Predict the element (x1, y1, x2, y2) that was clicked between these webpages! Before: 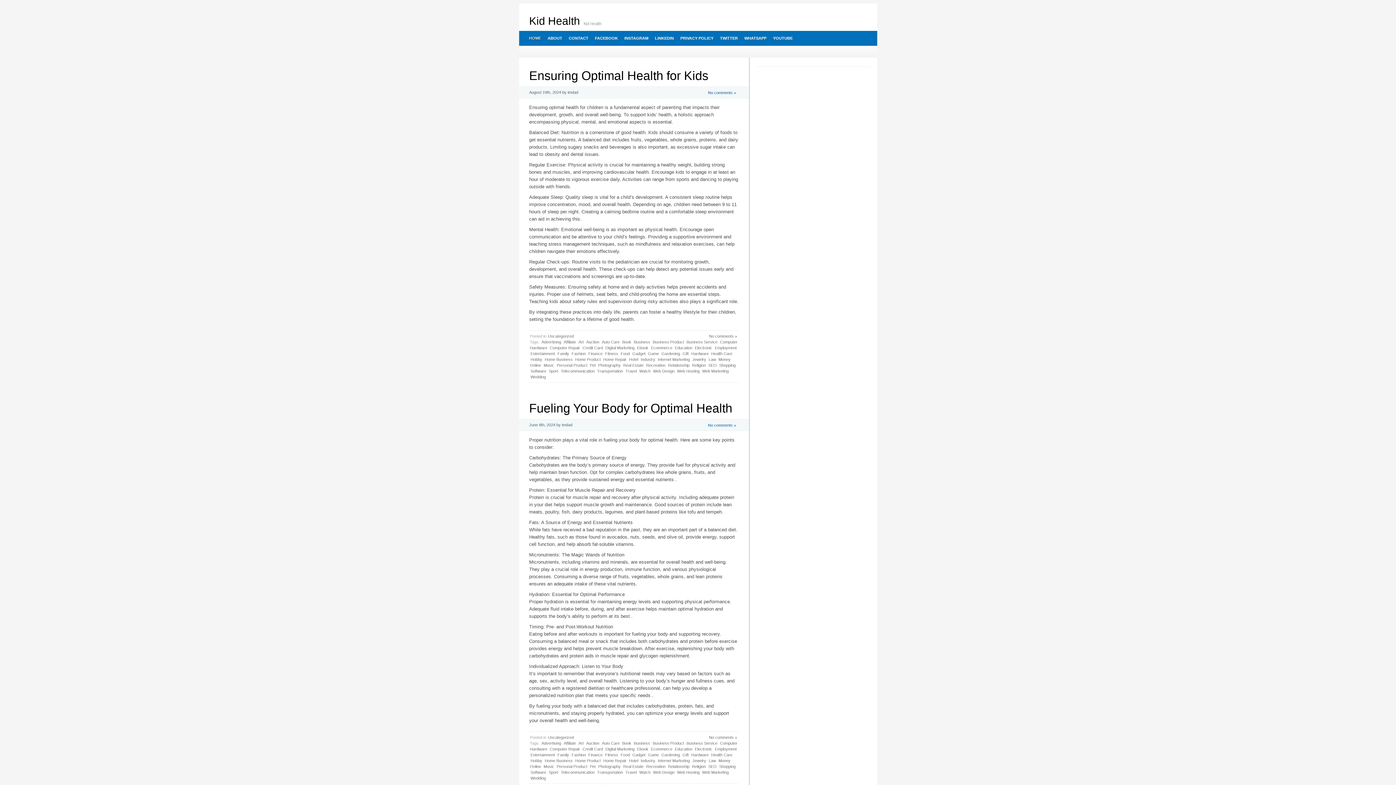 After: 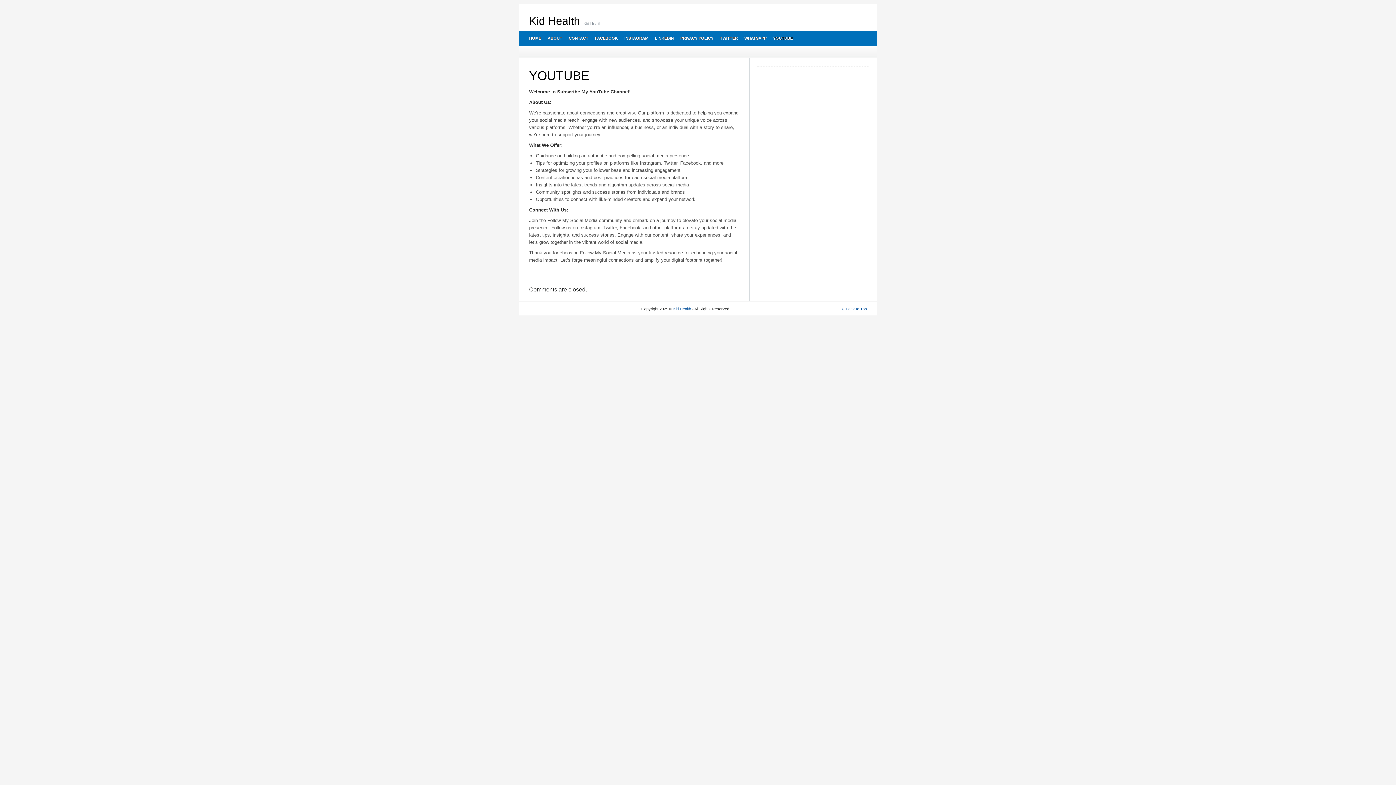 Action: label: YOUTUBE bbox: (769, 30, 795, 45)